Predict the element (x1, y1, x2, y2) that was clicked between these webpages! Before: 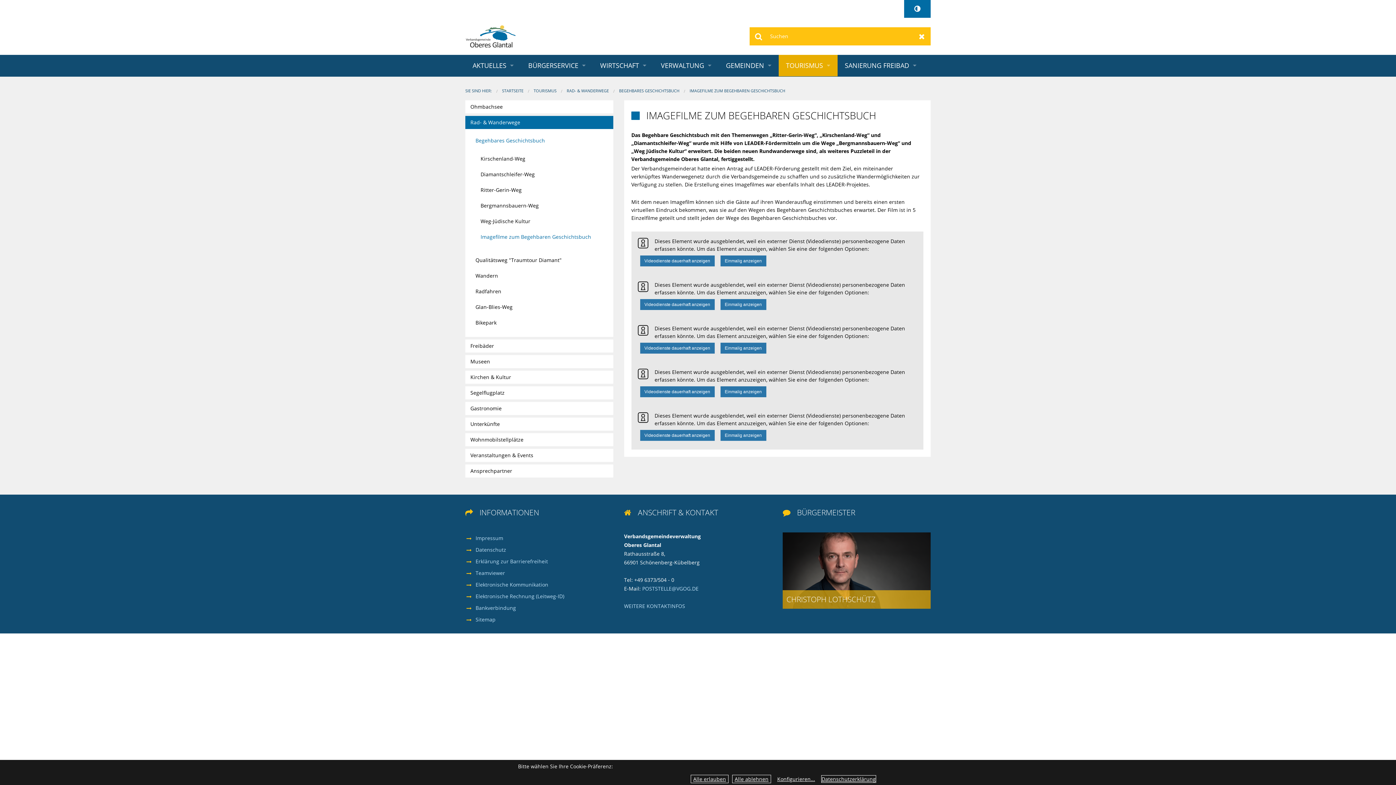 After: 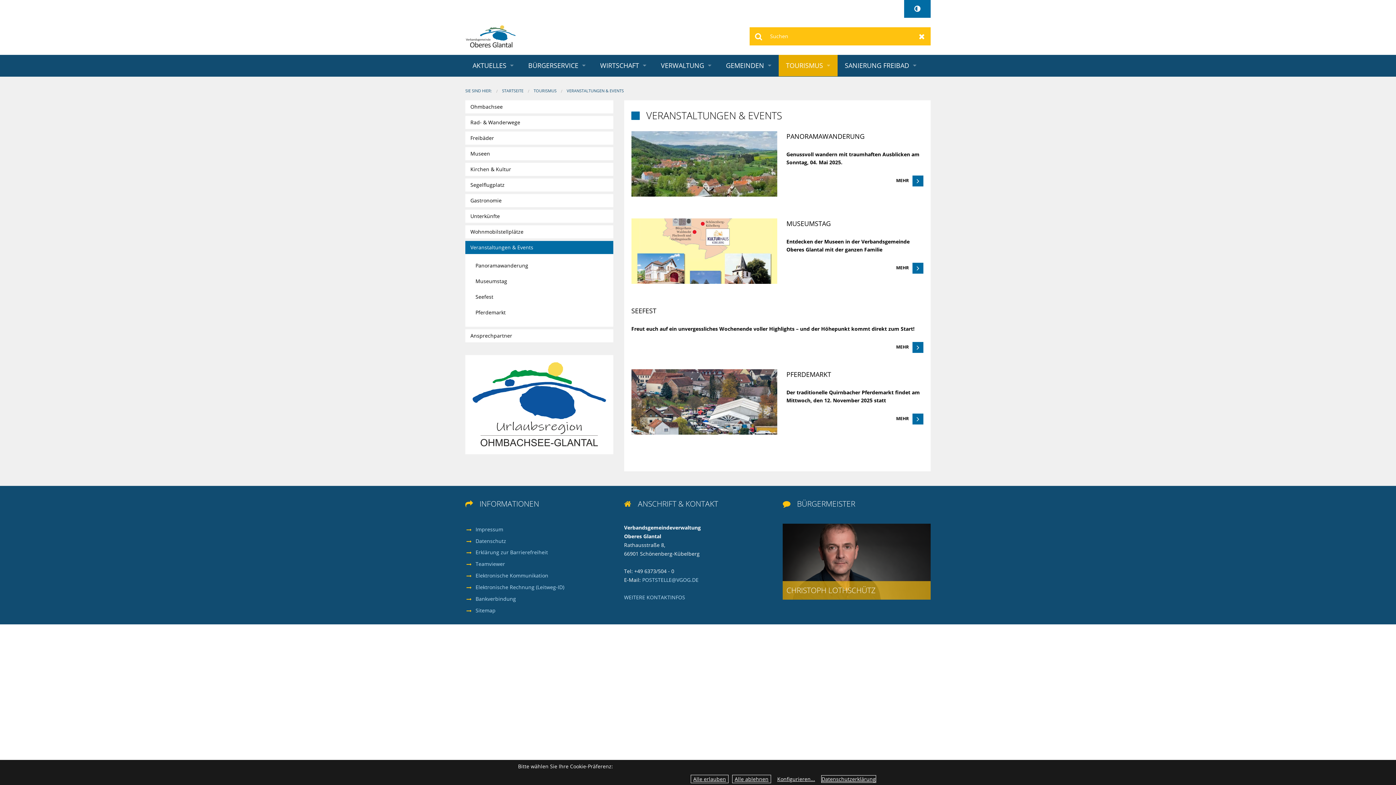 Action: bbox: (465, 449, 613, 462) label: Veranstaltungen & Events